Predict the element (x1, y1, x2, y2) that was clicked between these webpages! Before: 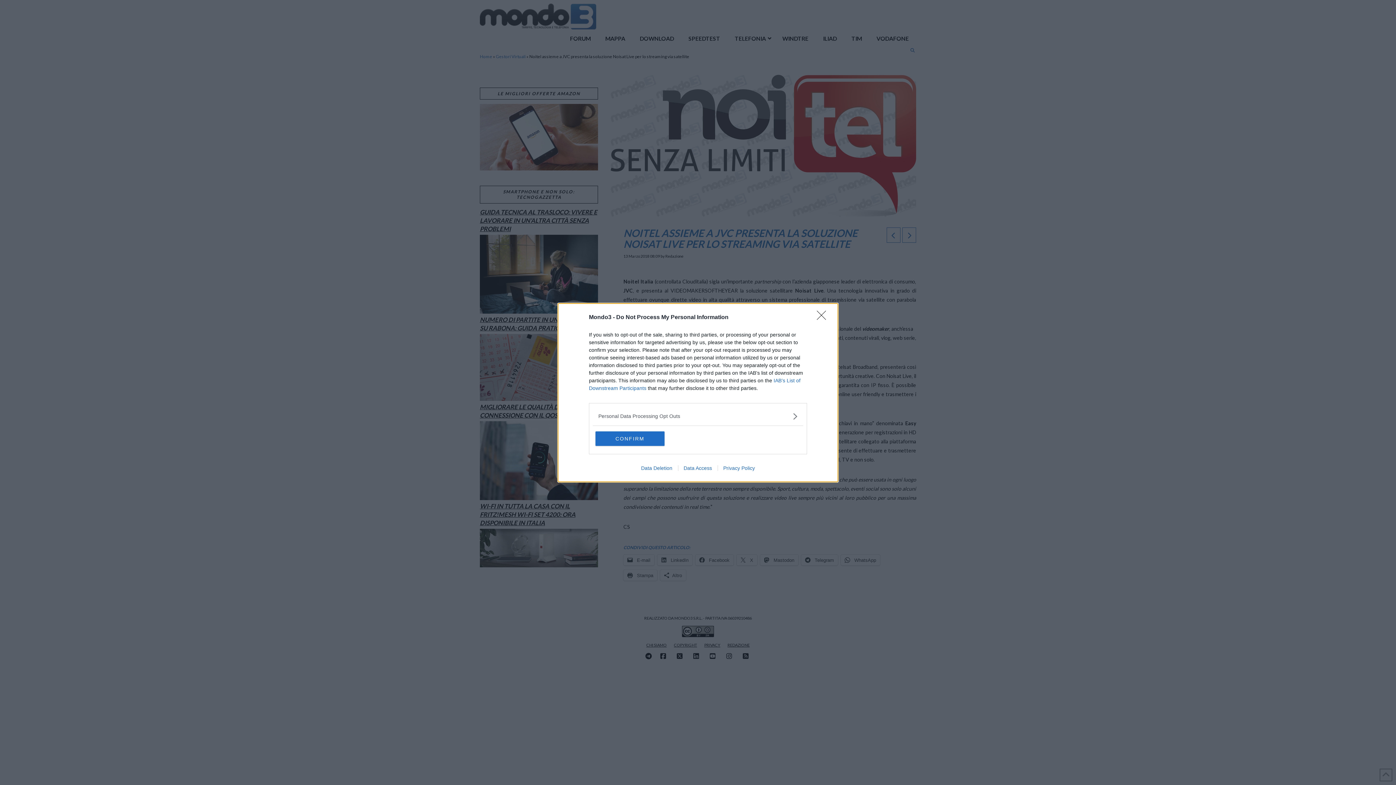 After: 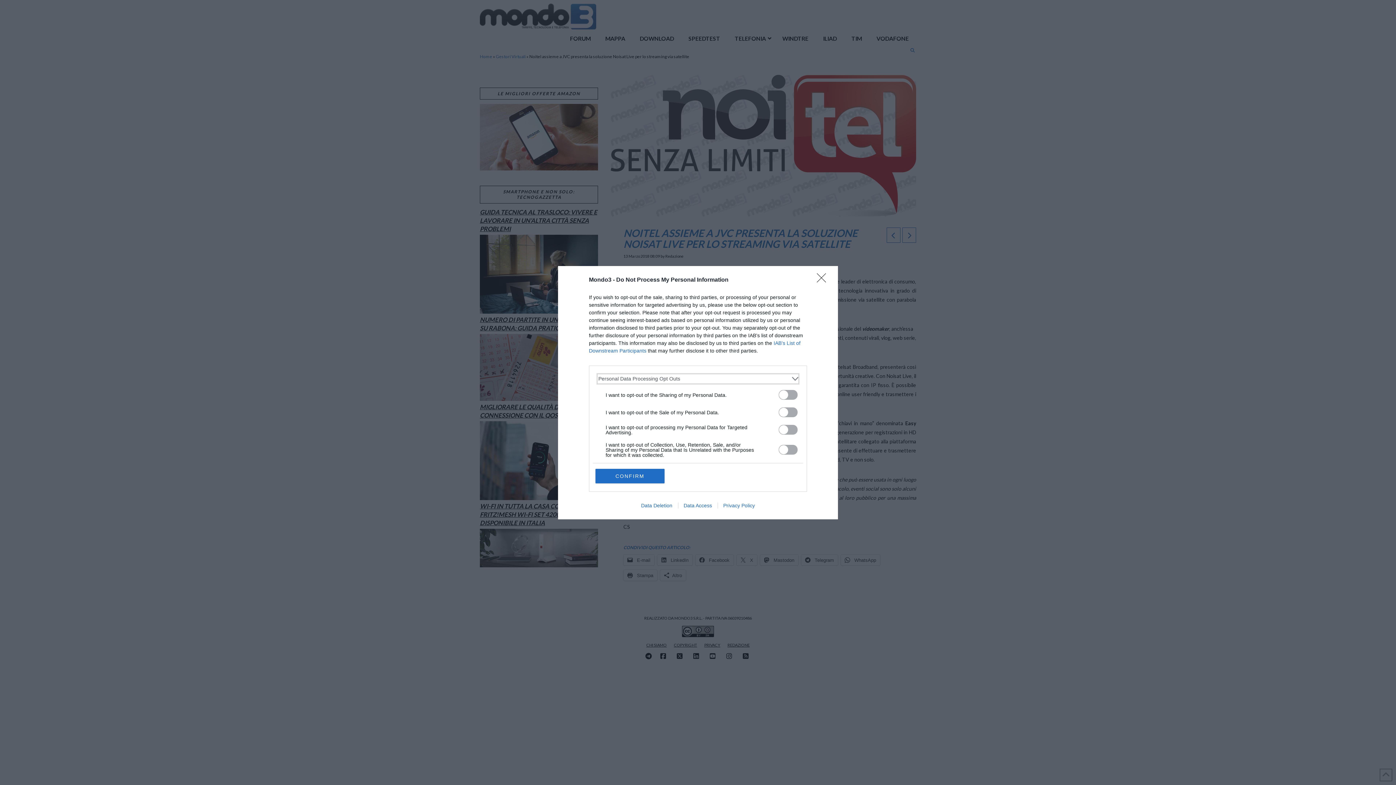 Action: label: Opt-Outs bbox: (598, 412, 797, 420)